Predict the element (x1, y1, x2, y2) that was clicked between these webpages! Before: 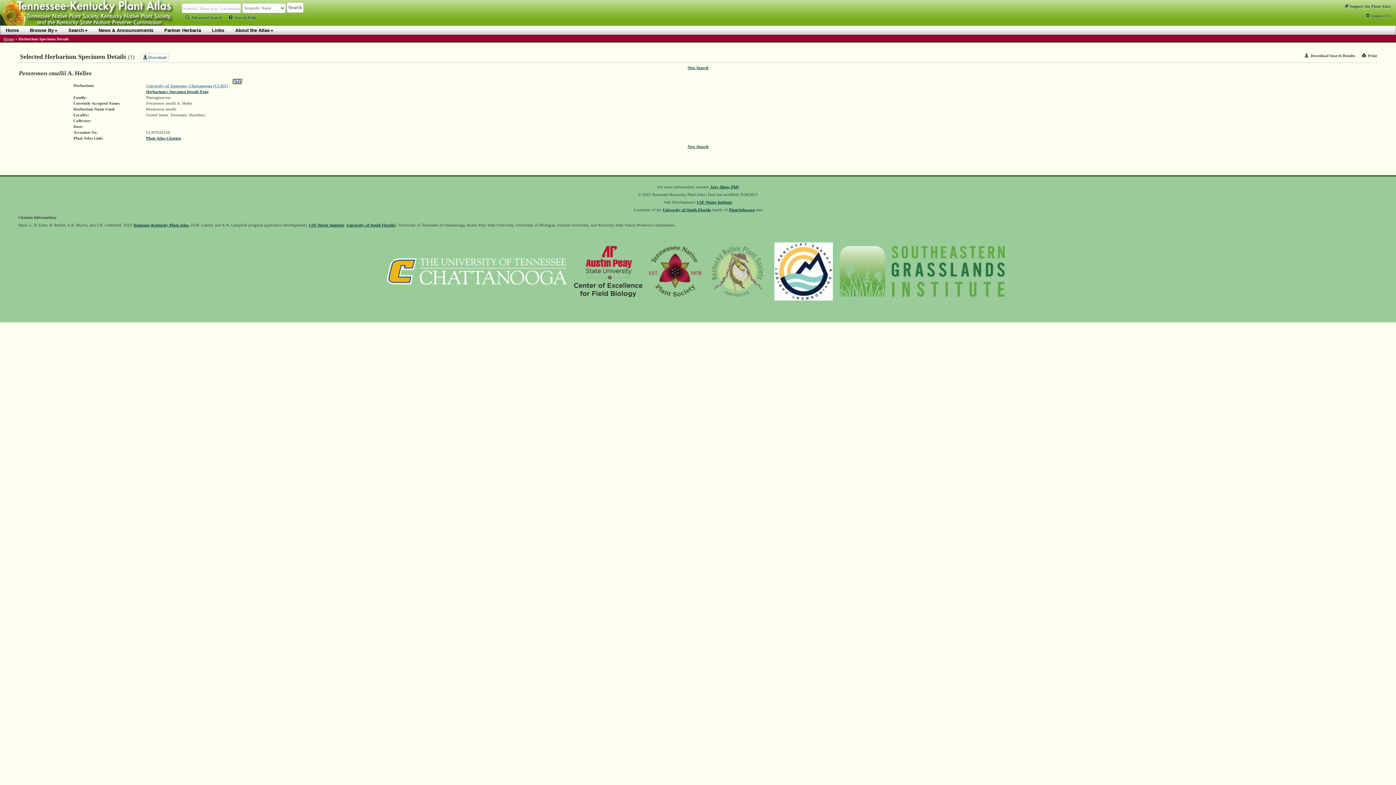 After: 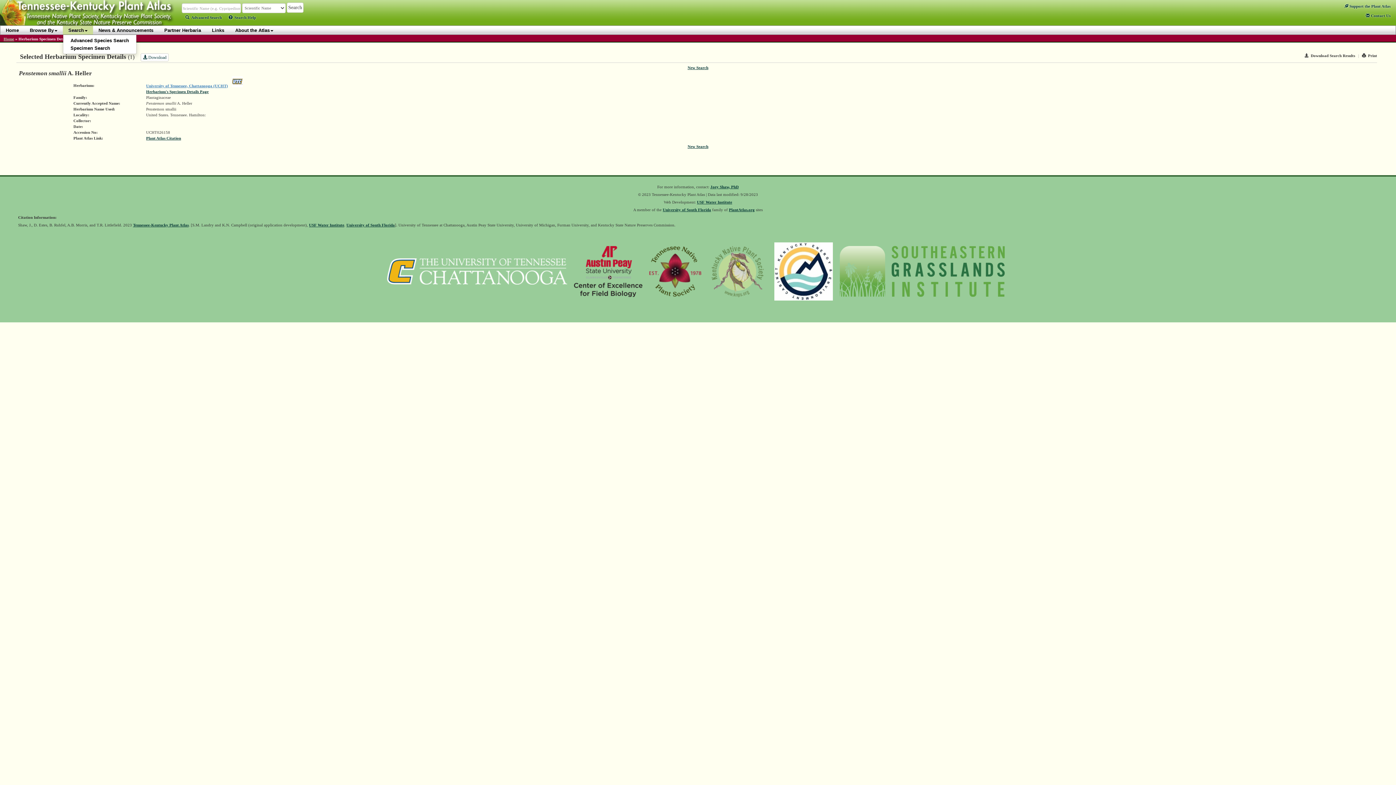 Action: label: Search bbox: (62, 25, 93, 34)